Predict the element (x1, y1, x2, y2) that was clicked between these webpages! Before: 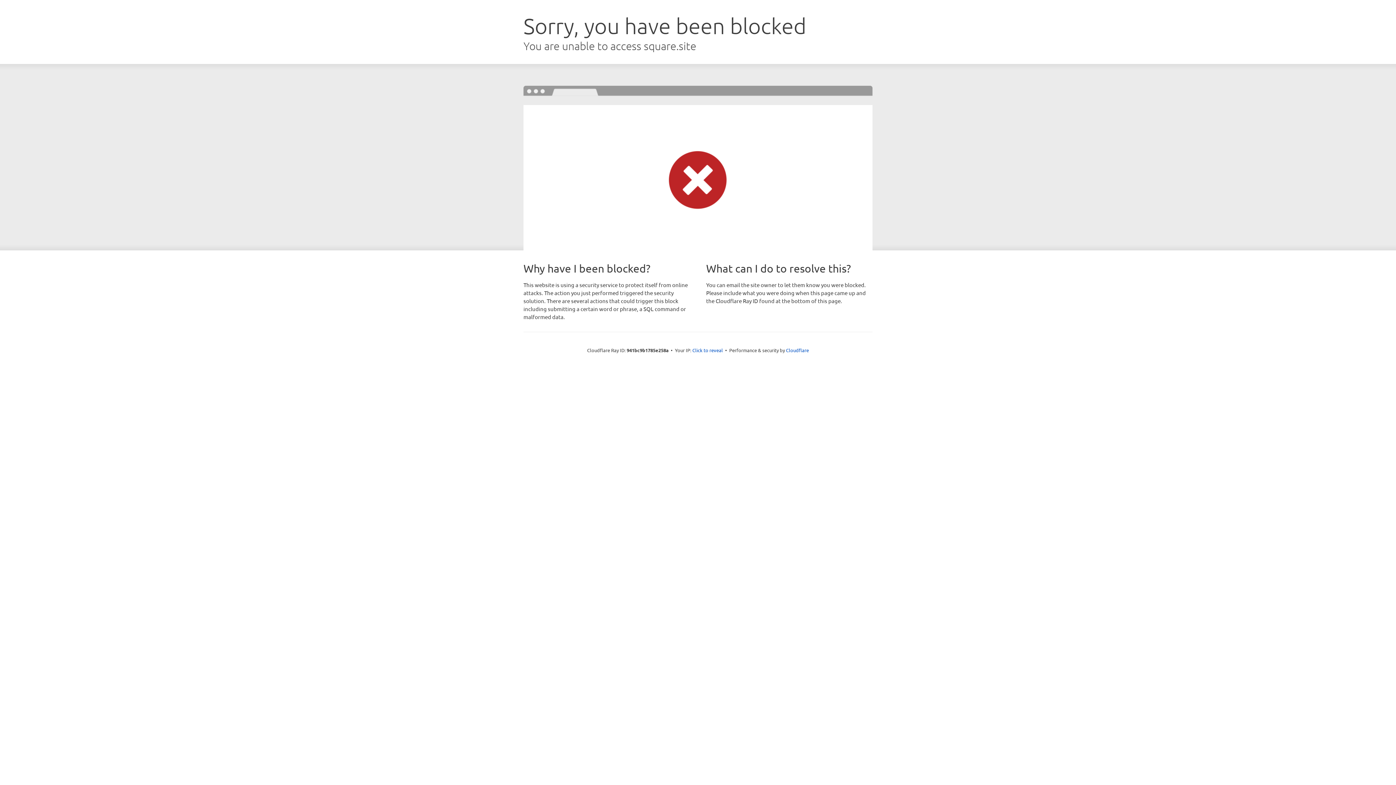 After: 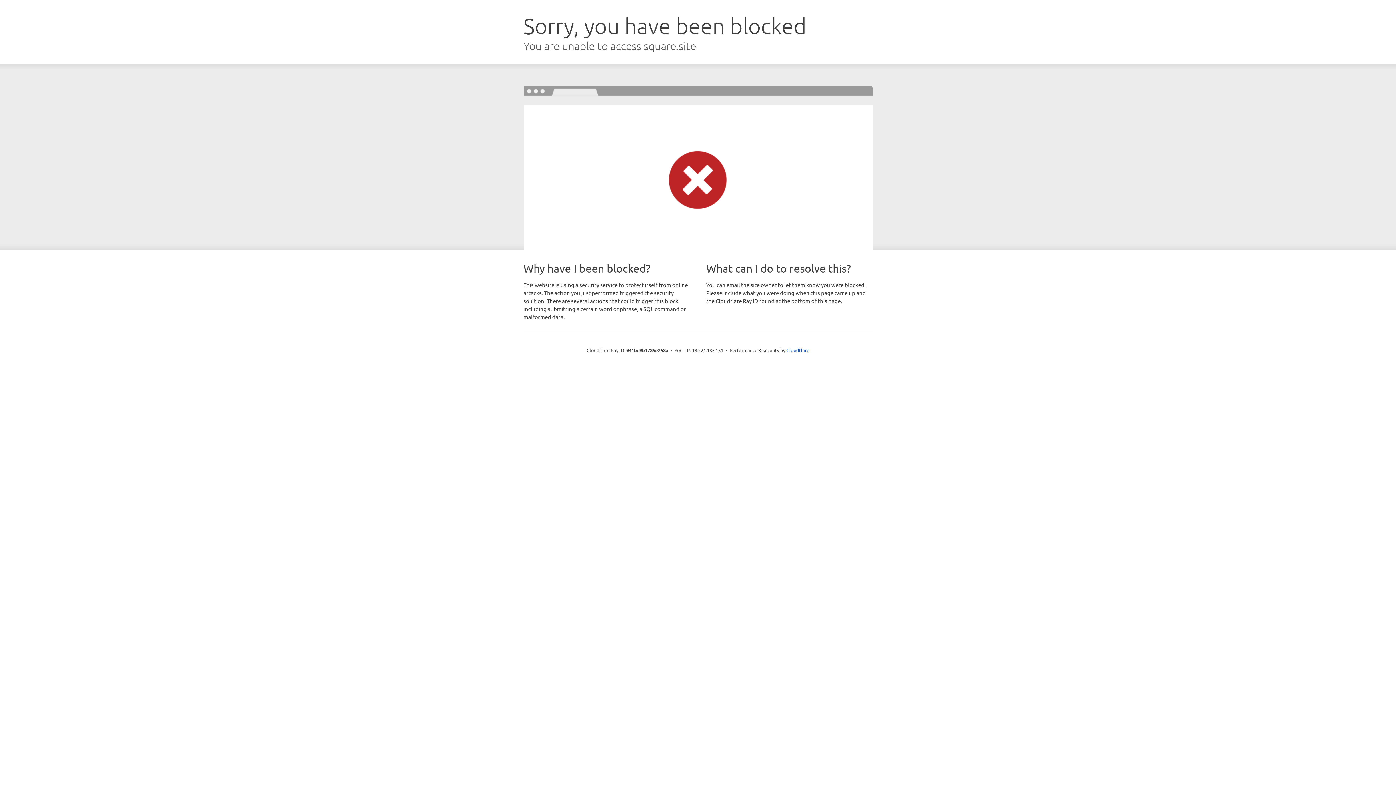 Action: label: Click to reveal bbox: (692, 346, 723, 353)